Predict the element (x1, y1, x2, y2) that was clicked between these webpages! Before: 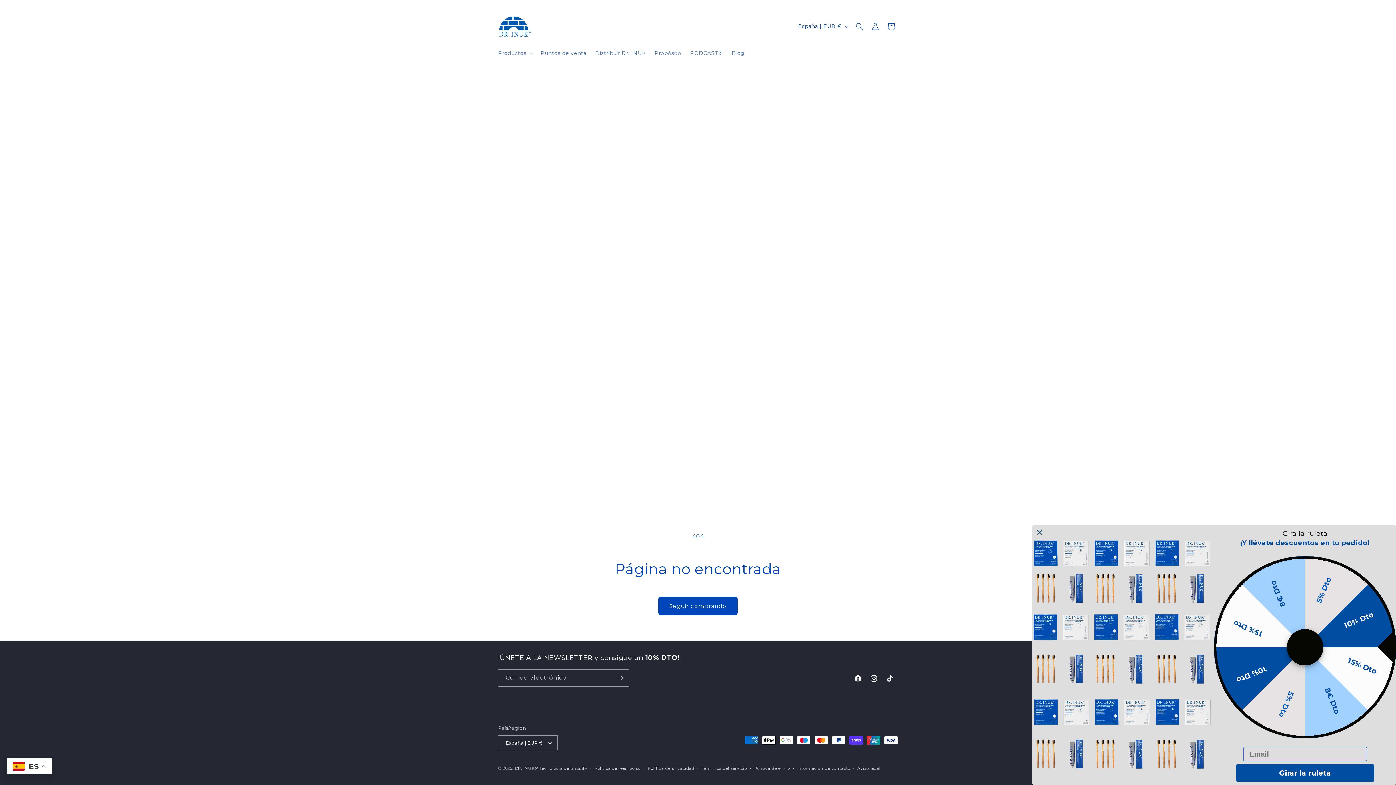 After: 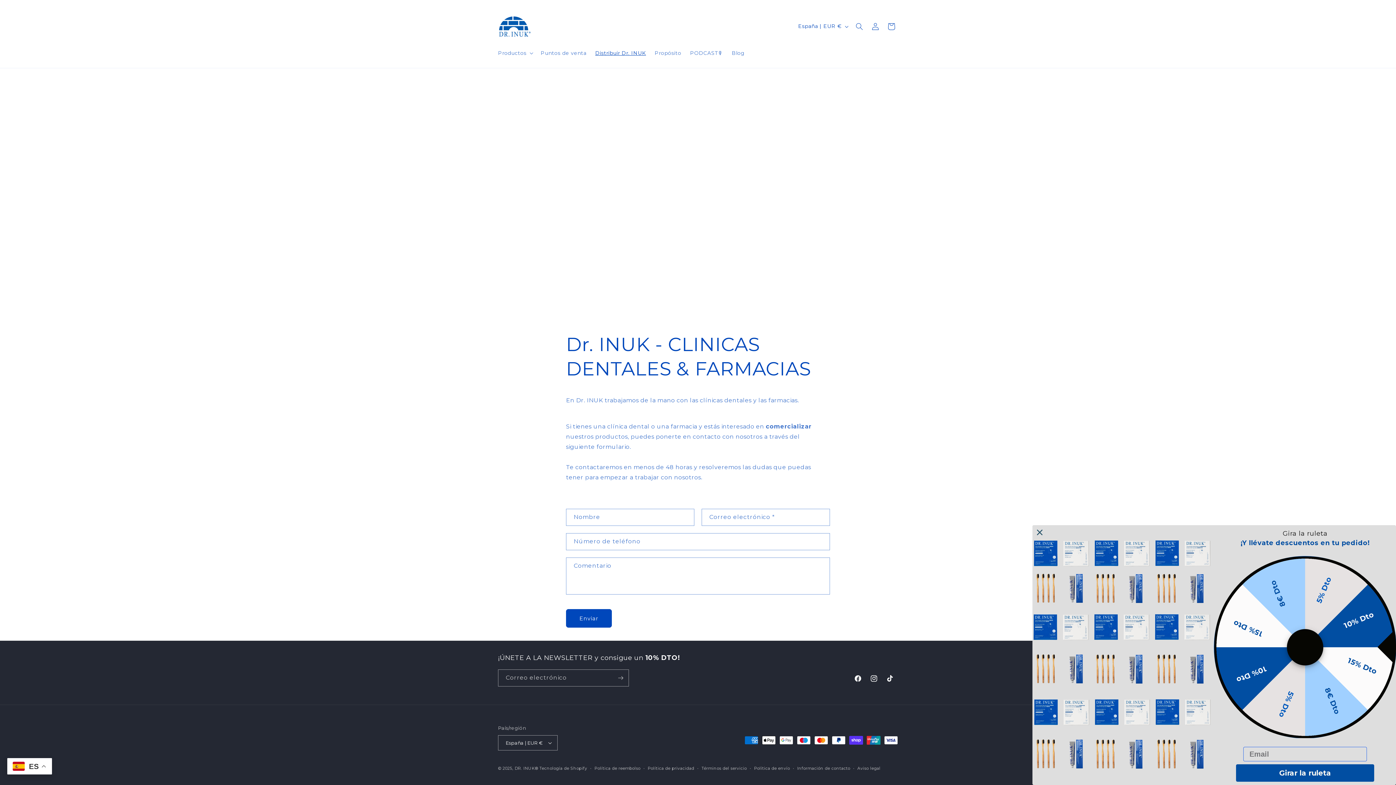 Action: label: Distribuir Dr. INUK bbox: (591, 45, 650, 60)